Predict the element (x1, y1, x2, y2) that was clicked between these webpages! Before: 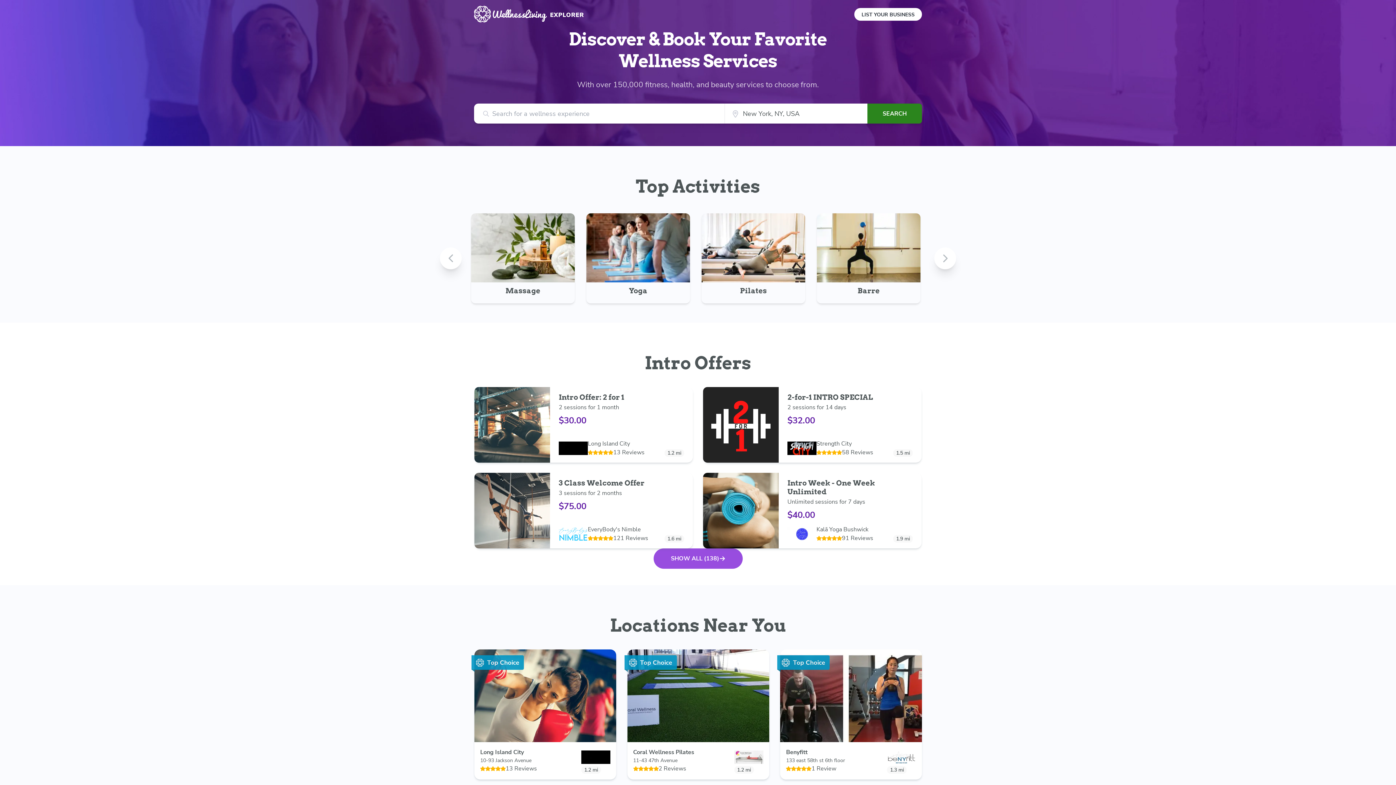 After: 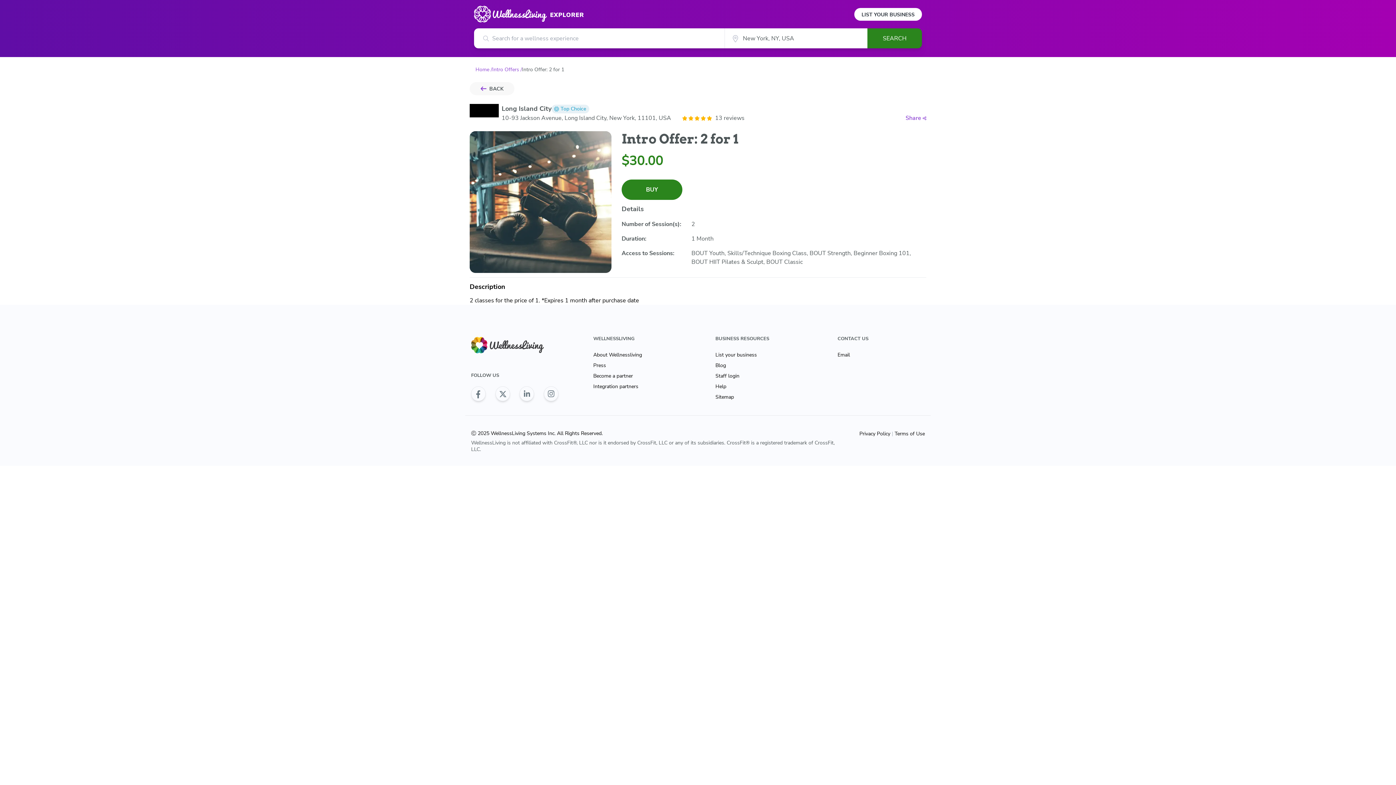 Action: bbox: (474, 387, 693, 463) label: Intro Offer: 2 for 1

2 sessions for 1 month

$30.00

Long Island City

13 Reviews

1.2 mi